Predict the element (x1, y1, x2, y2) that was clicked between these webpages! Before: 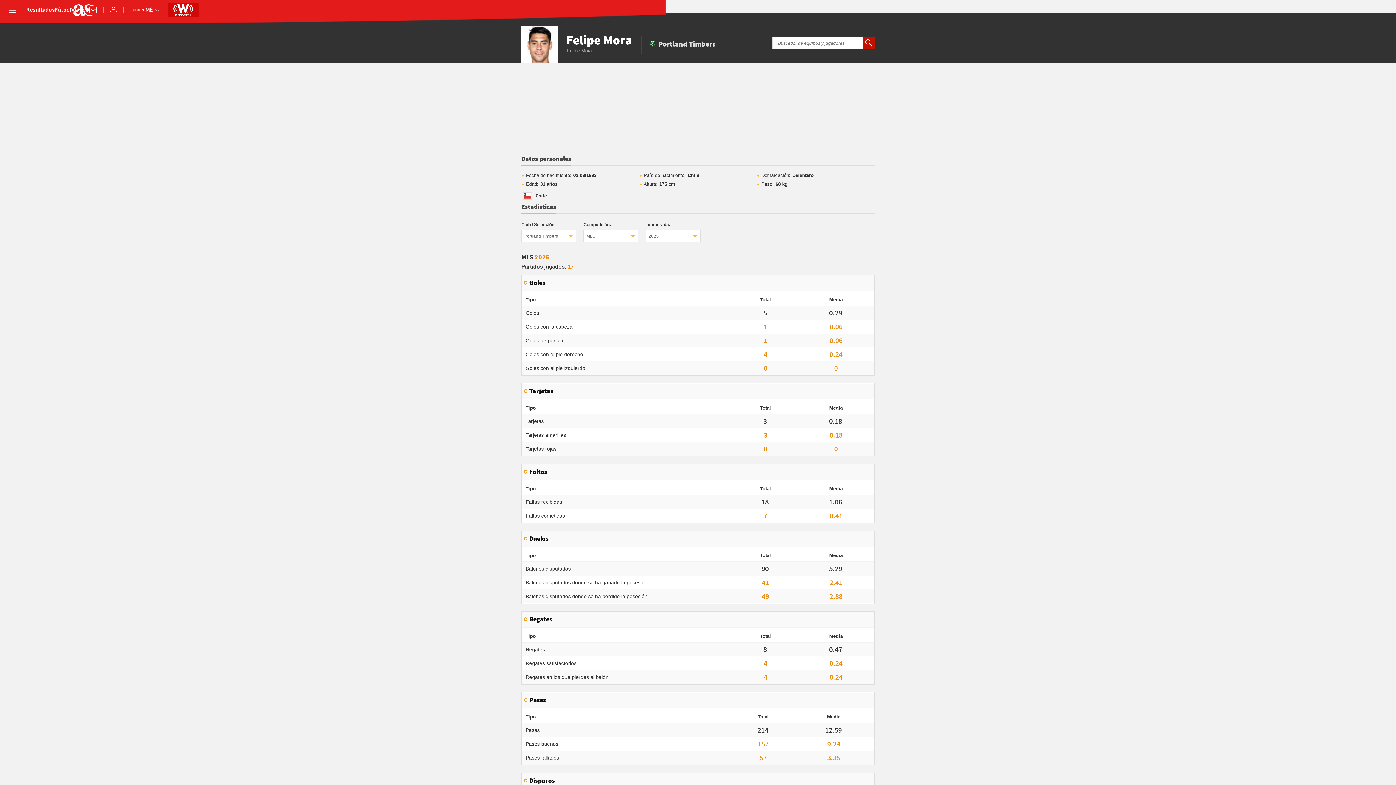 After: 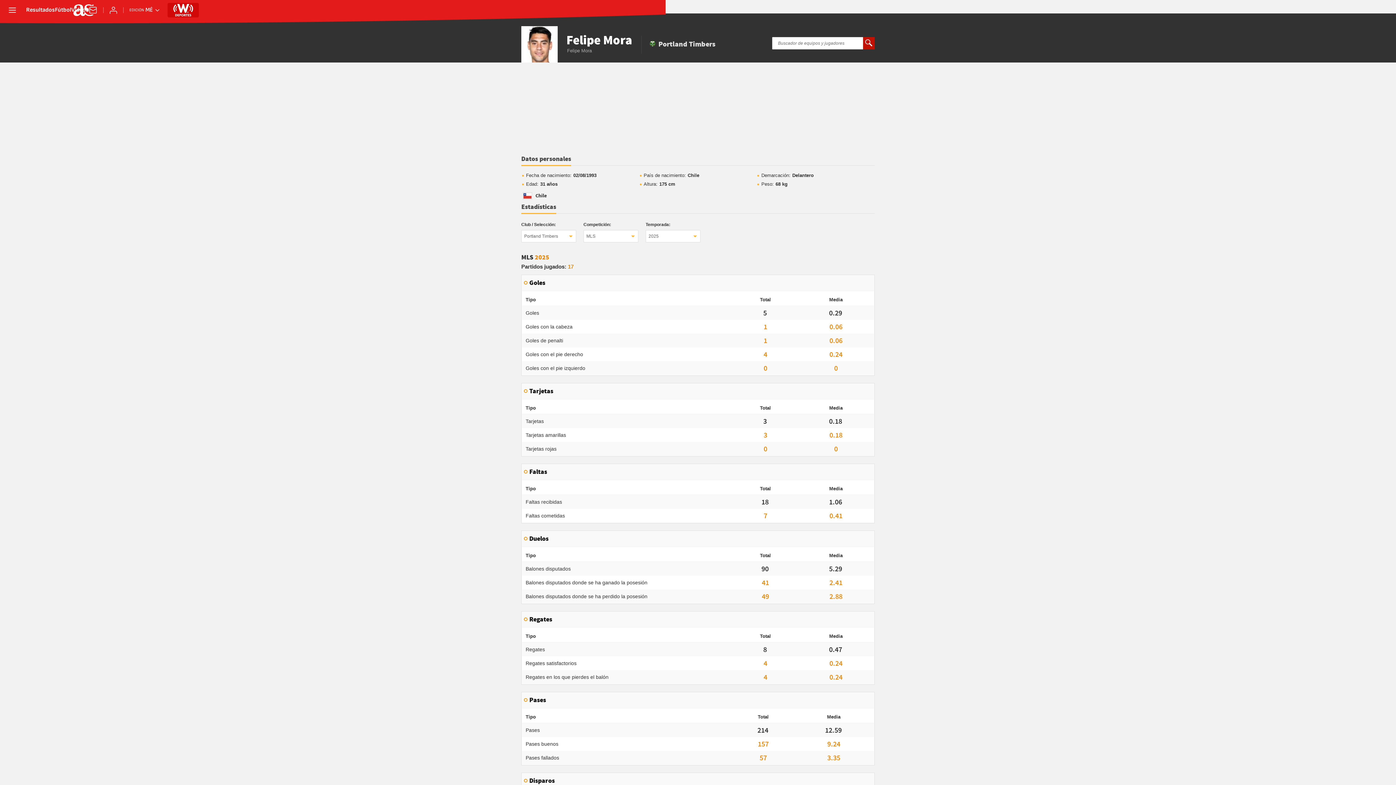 Action: bbox: (521, 155, 571, 166) label: Datos personales